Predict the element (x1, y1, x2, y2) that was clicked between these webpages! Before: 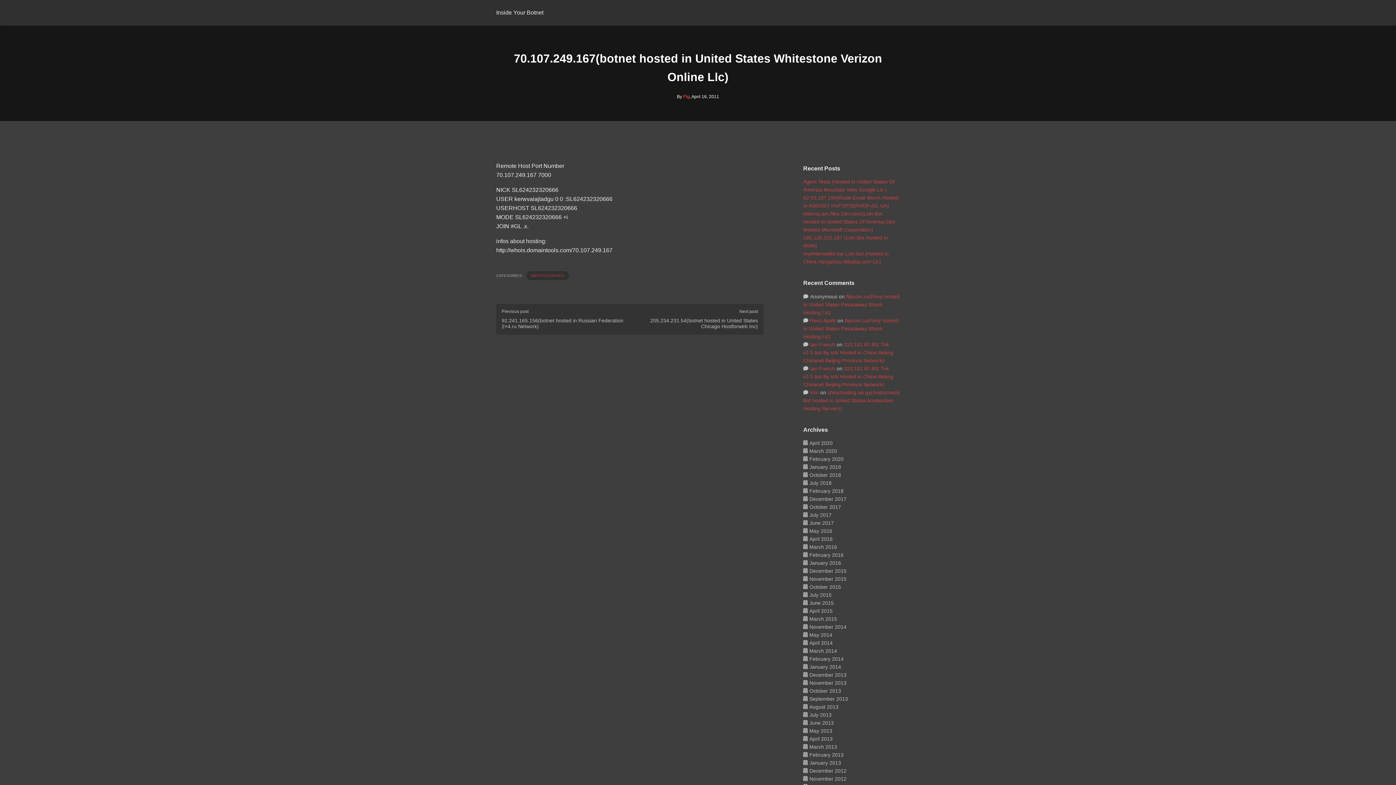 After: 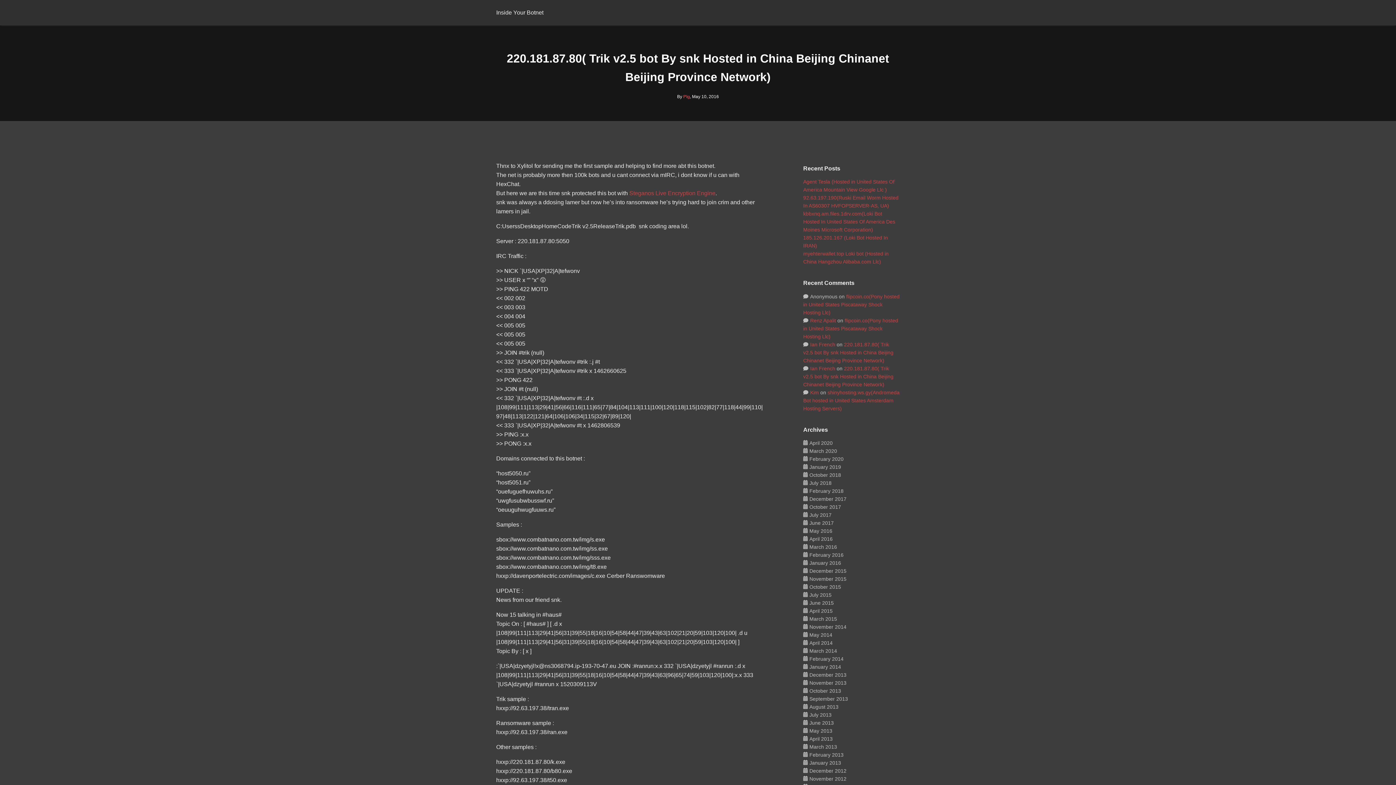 Action: label: 220.181.87.80( Trik v2.5 bot By snk Hosted in China Beijing Chinanet Beijing Province Network) bbox: (803, 365, 893, 387)